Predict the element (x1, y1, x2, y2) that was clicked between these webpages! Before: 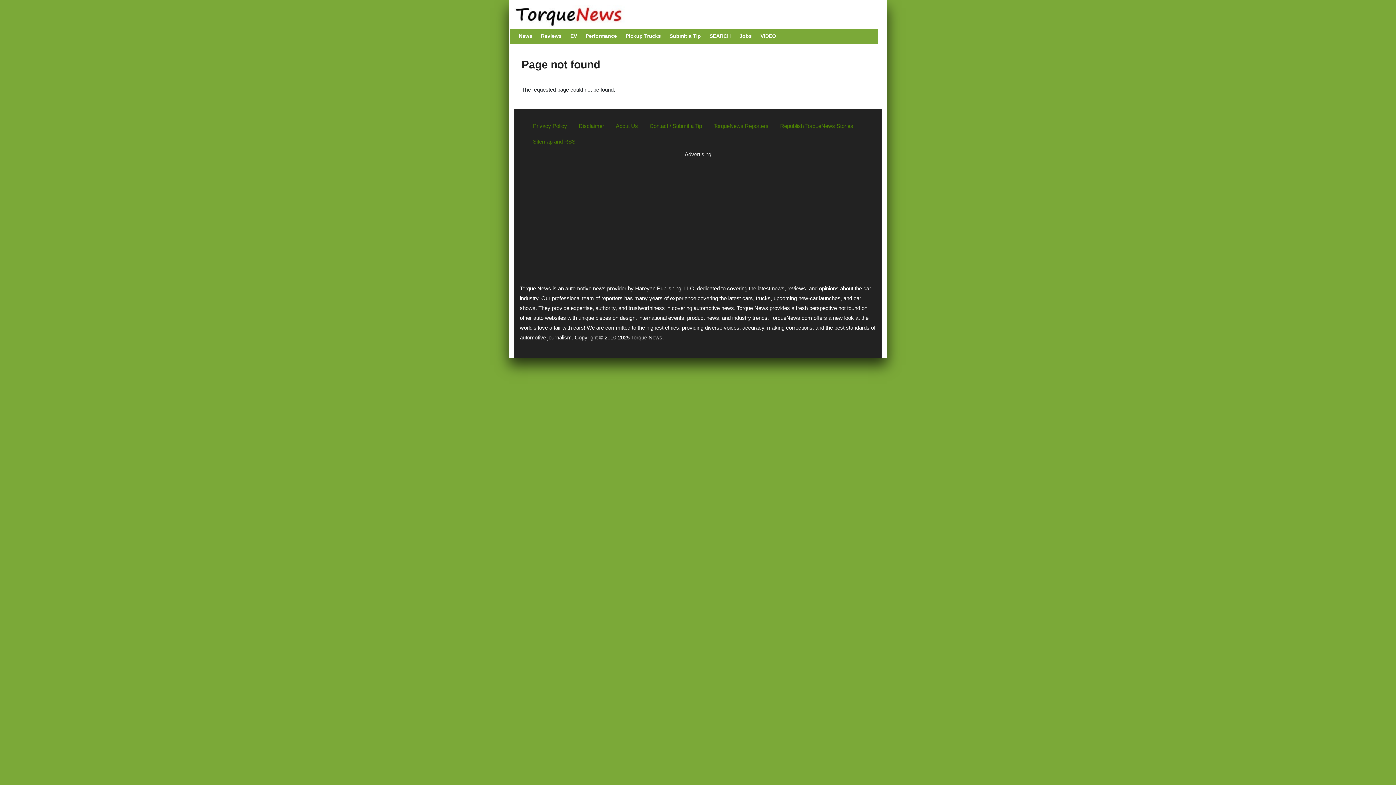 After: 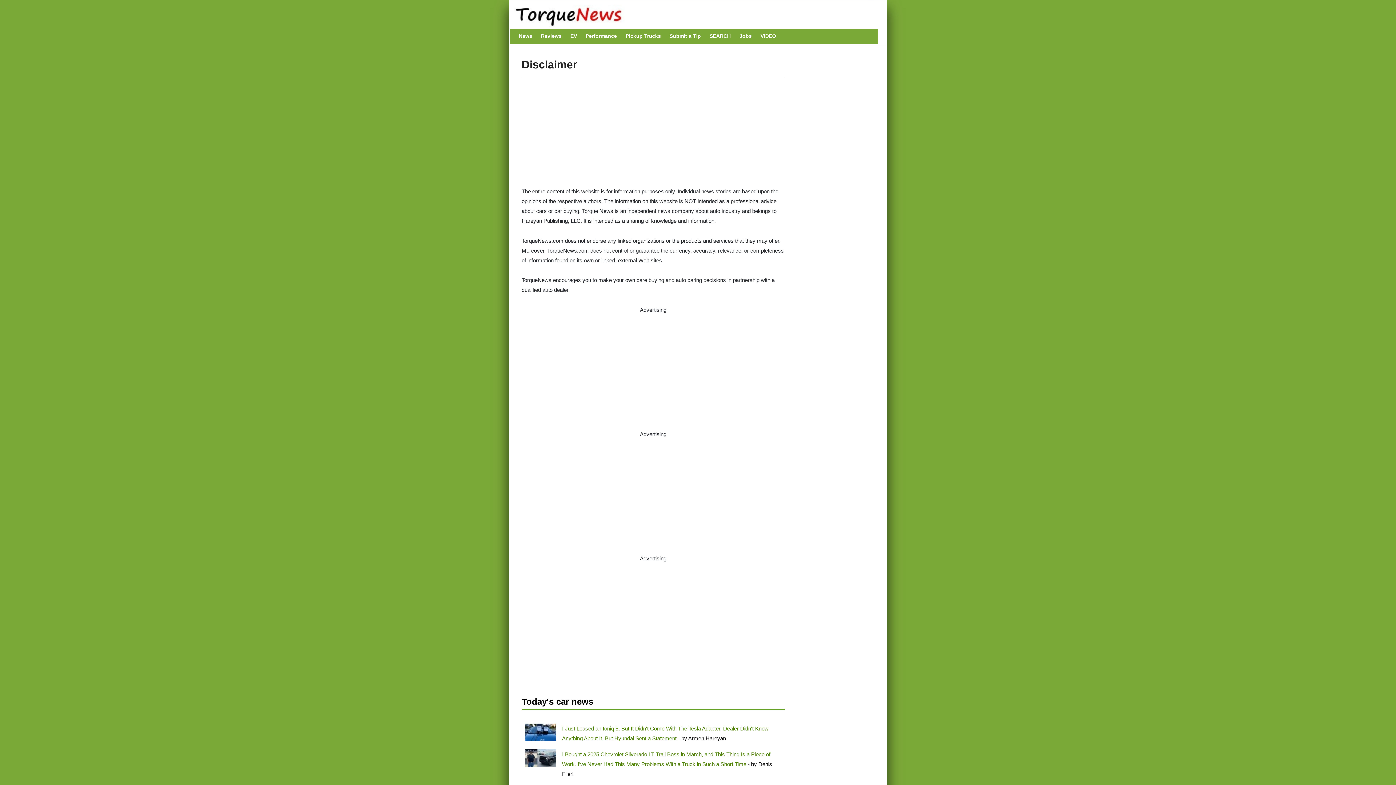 Action: label: Disclaimer bbox: (573, 118, 610, 133)